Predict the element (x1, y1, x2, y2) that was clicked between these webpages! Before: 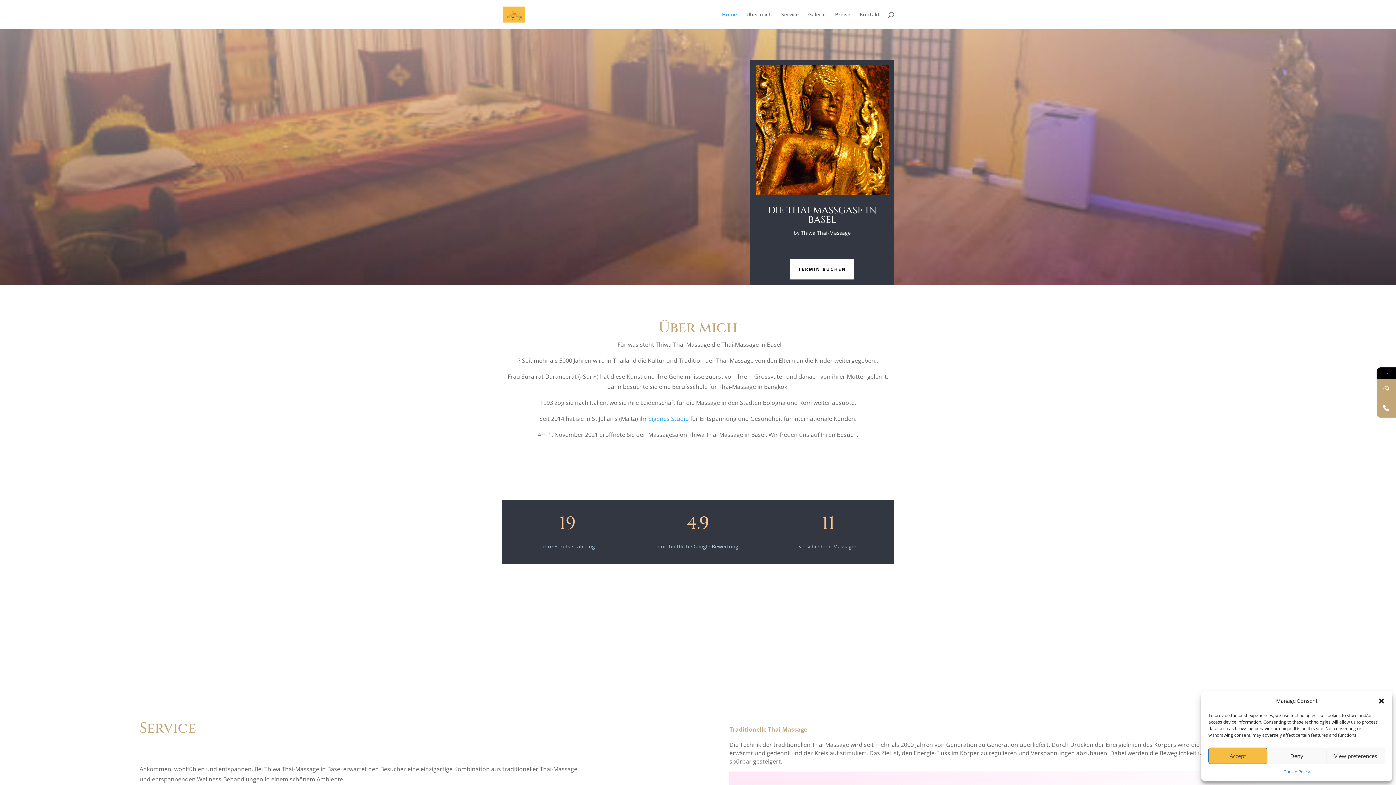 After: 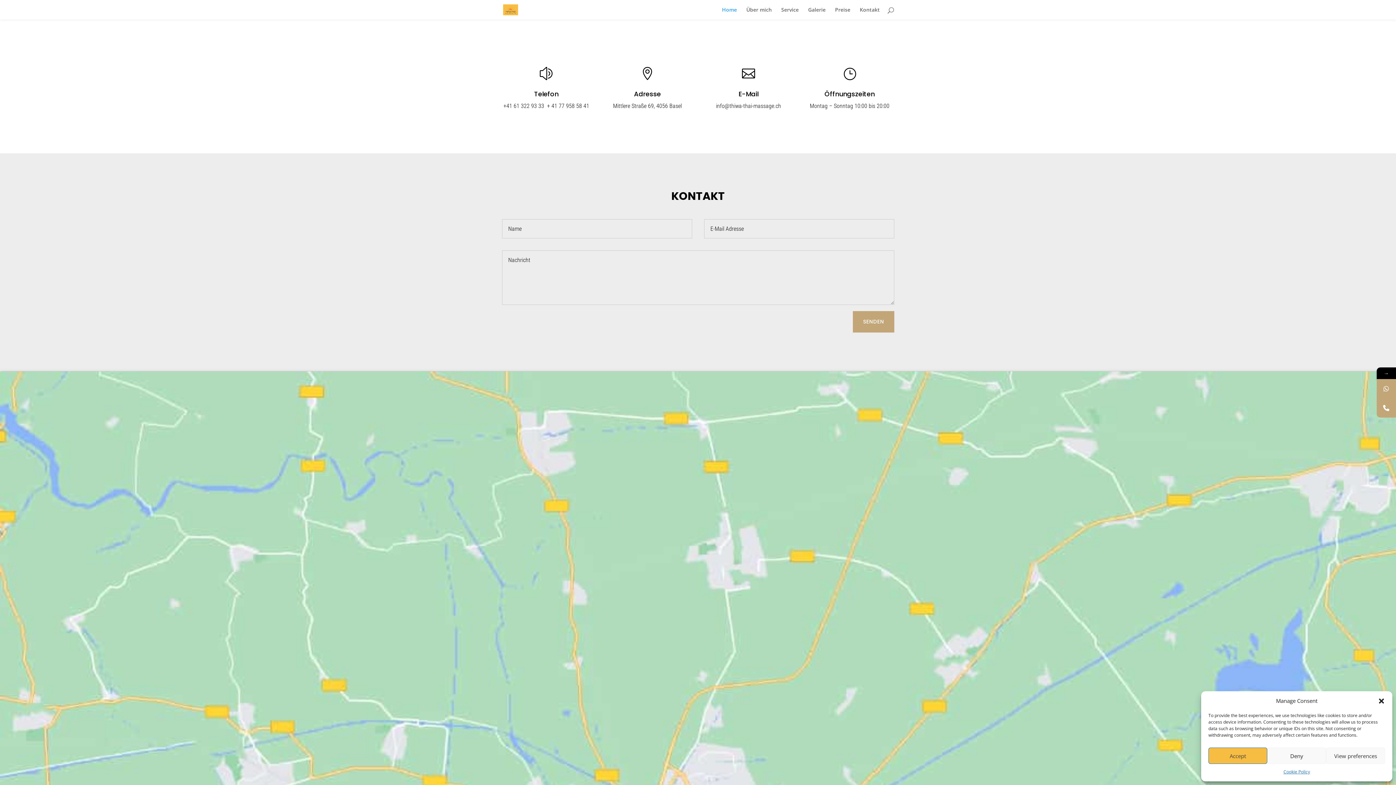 Action: label: Kontakt bbox: (860, 12, 880, 29)